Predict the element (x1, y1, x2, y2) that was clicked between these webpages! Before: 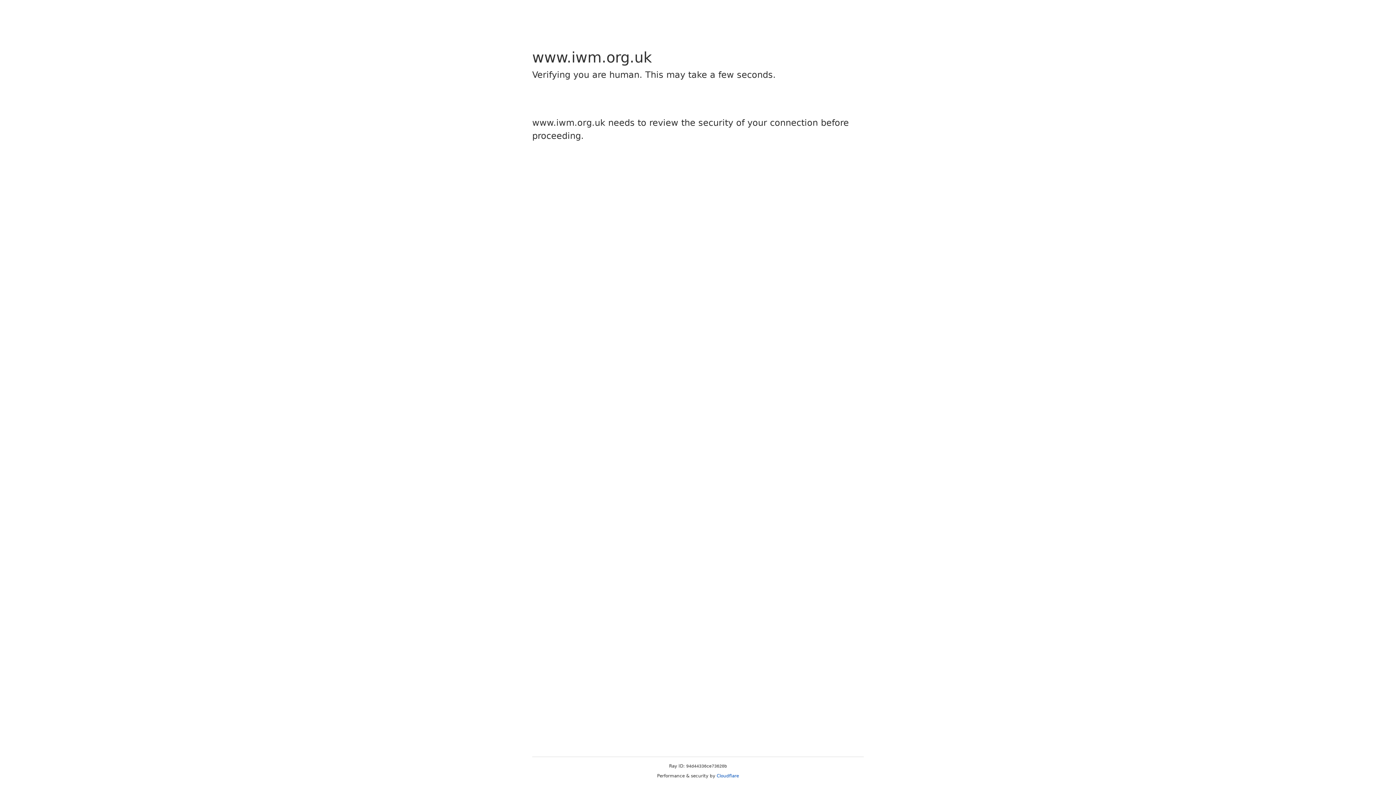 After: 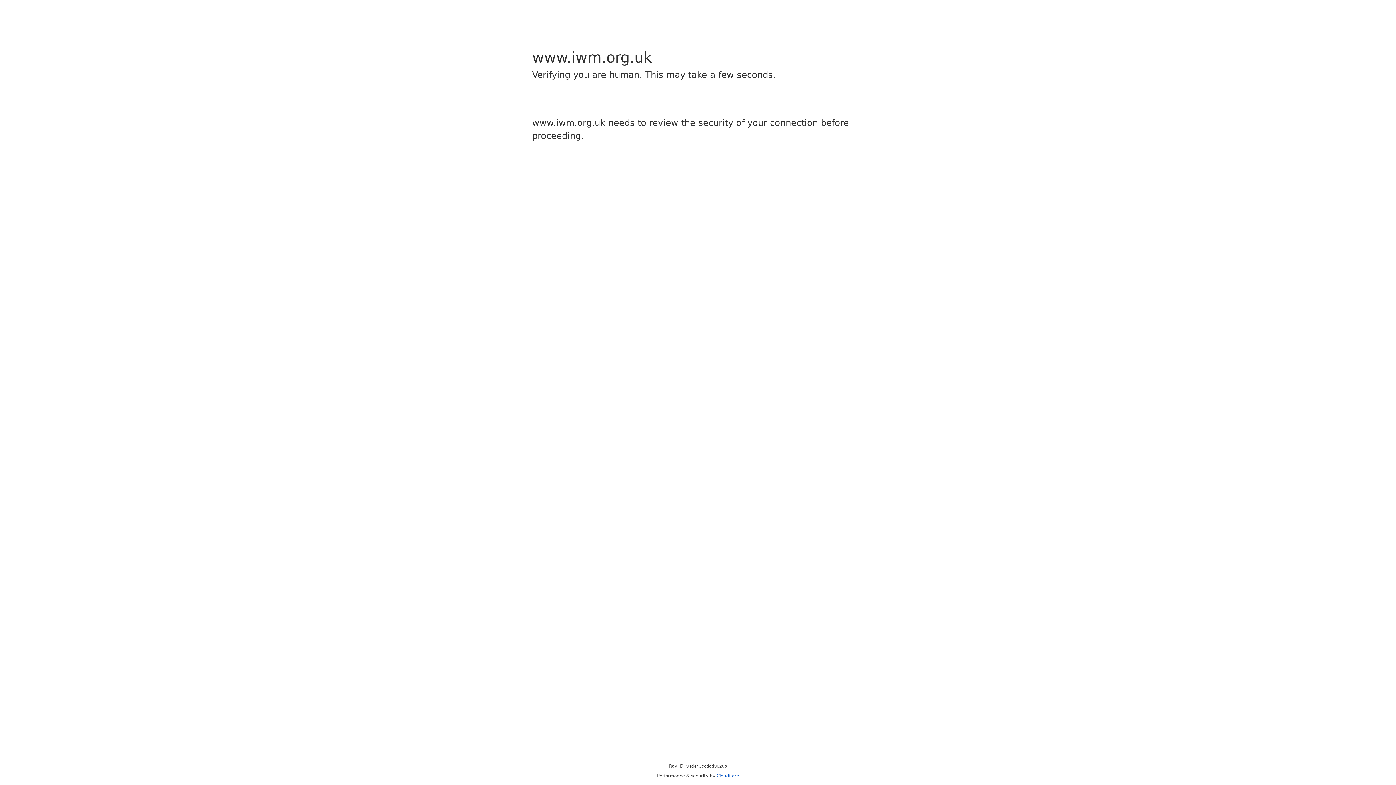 Action: label: Cloudflare bbox: (716, 773, 739, 778)